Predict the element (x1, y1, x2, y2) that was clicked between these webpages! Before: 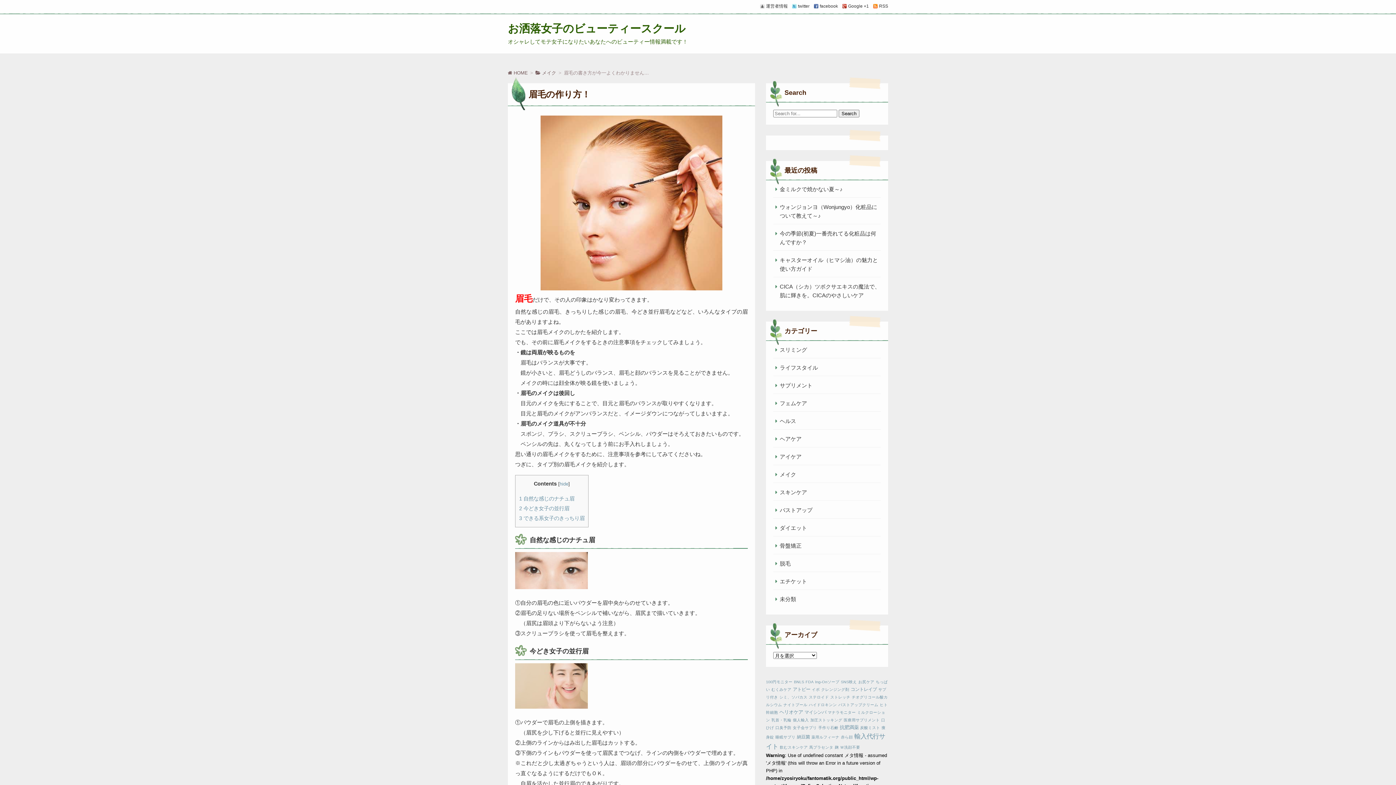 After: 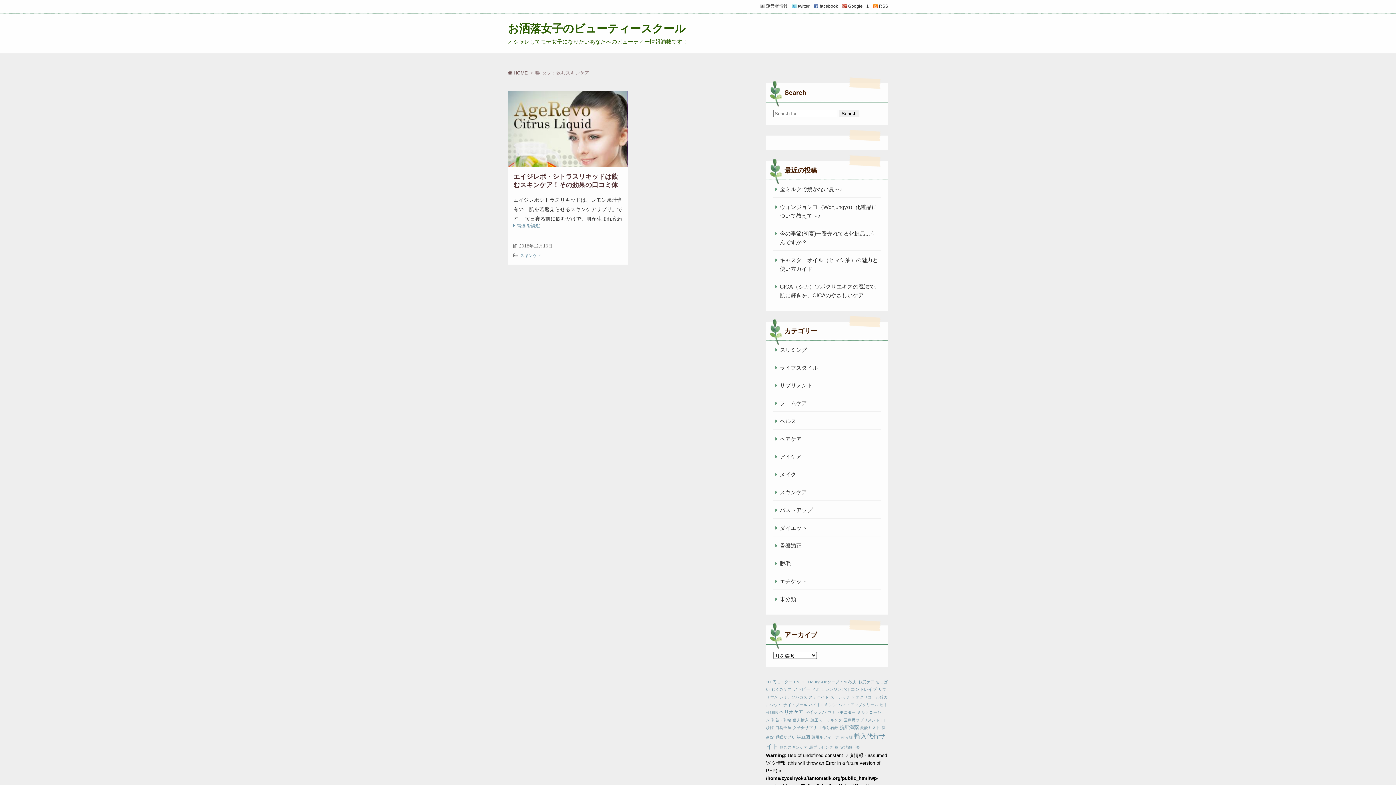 Action: bbox: (780, 745, 808, 749) label: 飲むスキンケア (1個の項目)